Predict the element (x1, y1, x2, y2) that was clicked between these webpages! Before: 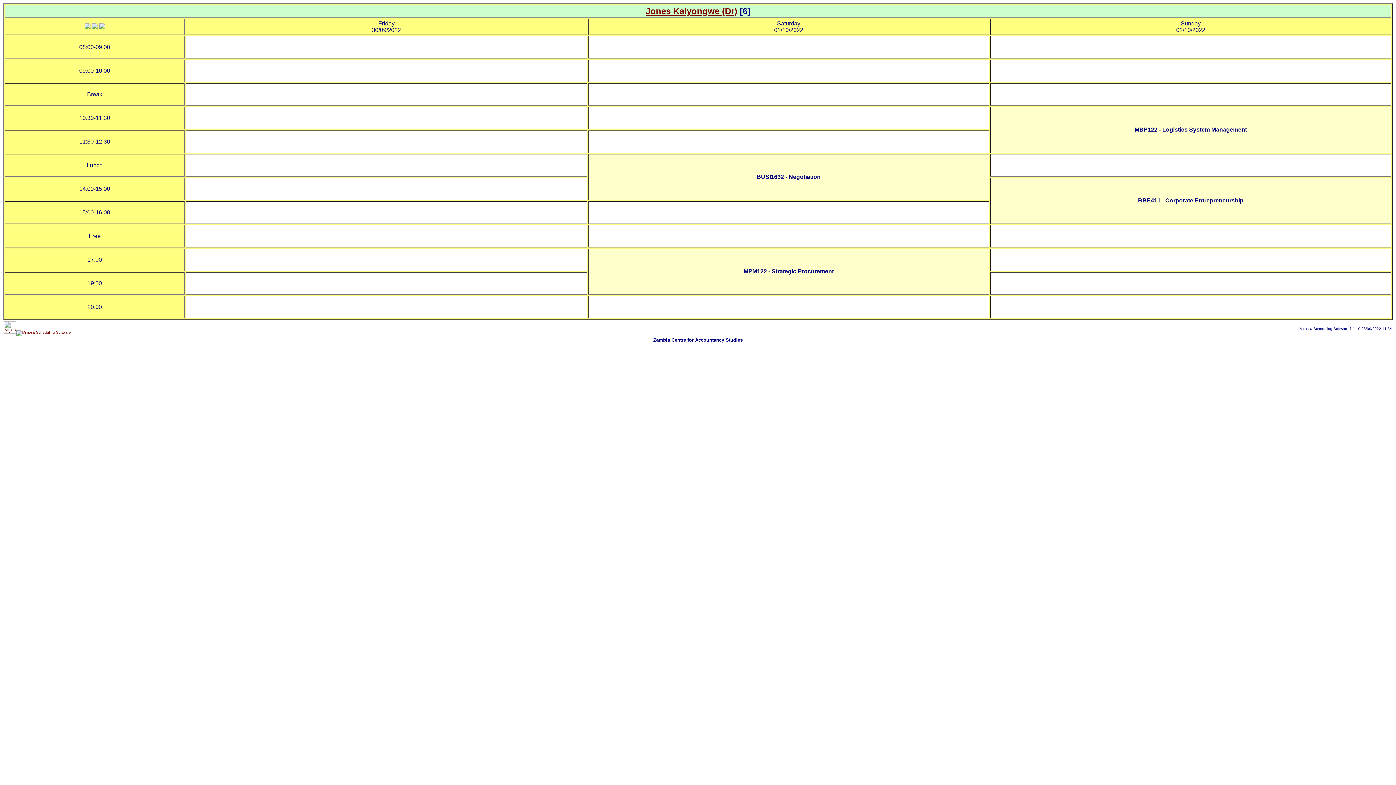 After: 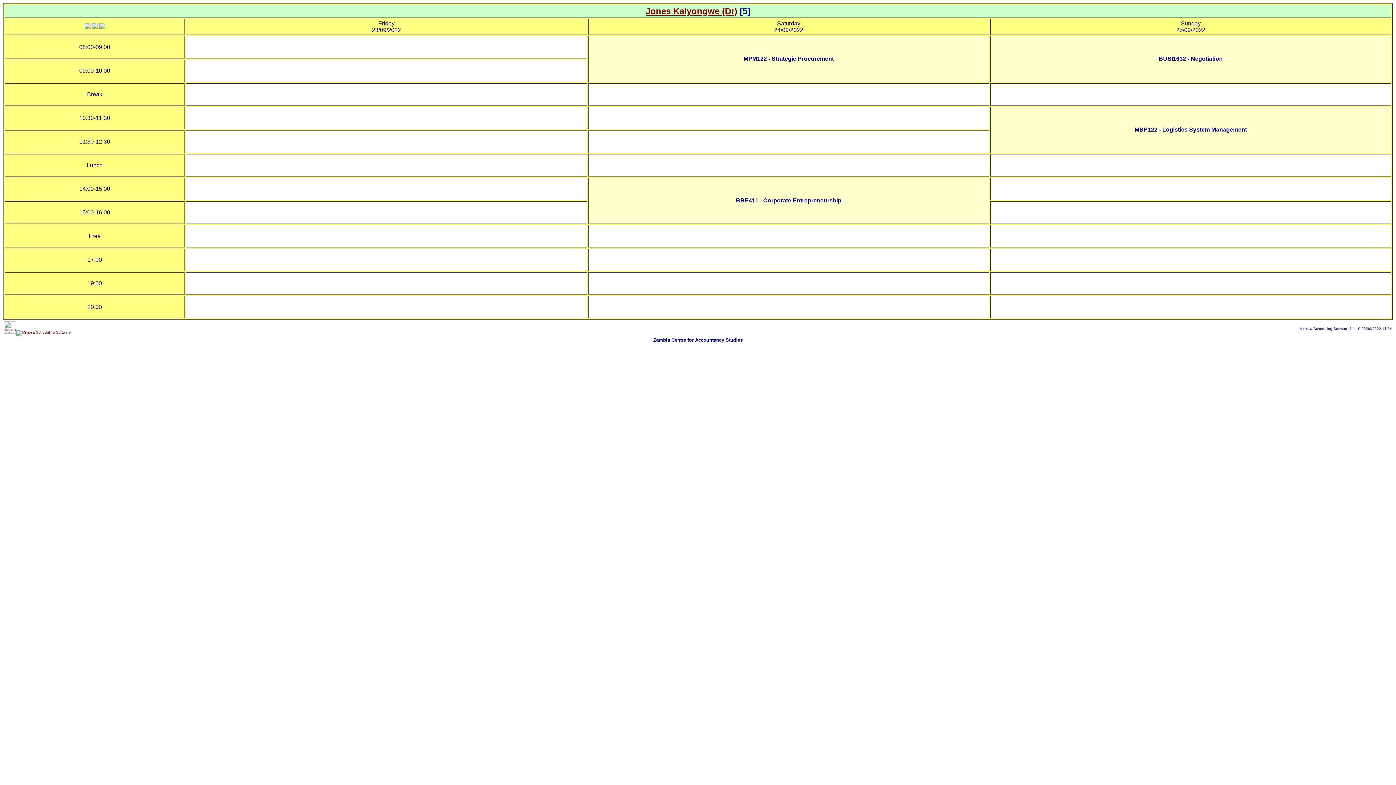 Action: bbox: (84, 24, 90, 30)